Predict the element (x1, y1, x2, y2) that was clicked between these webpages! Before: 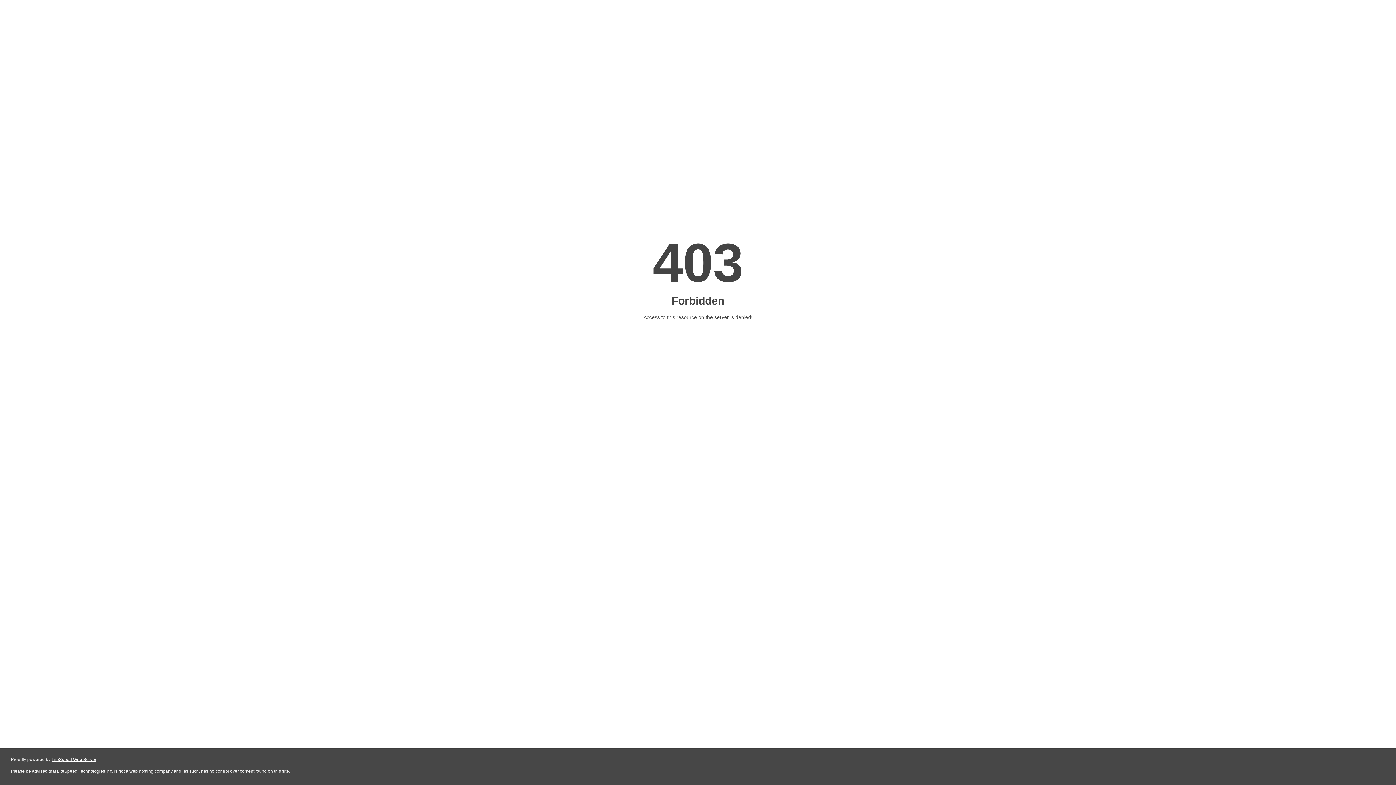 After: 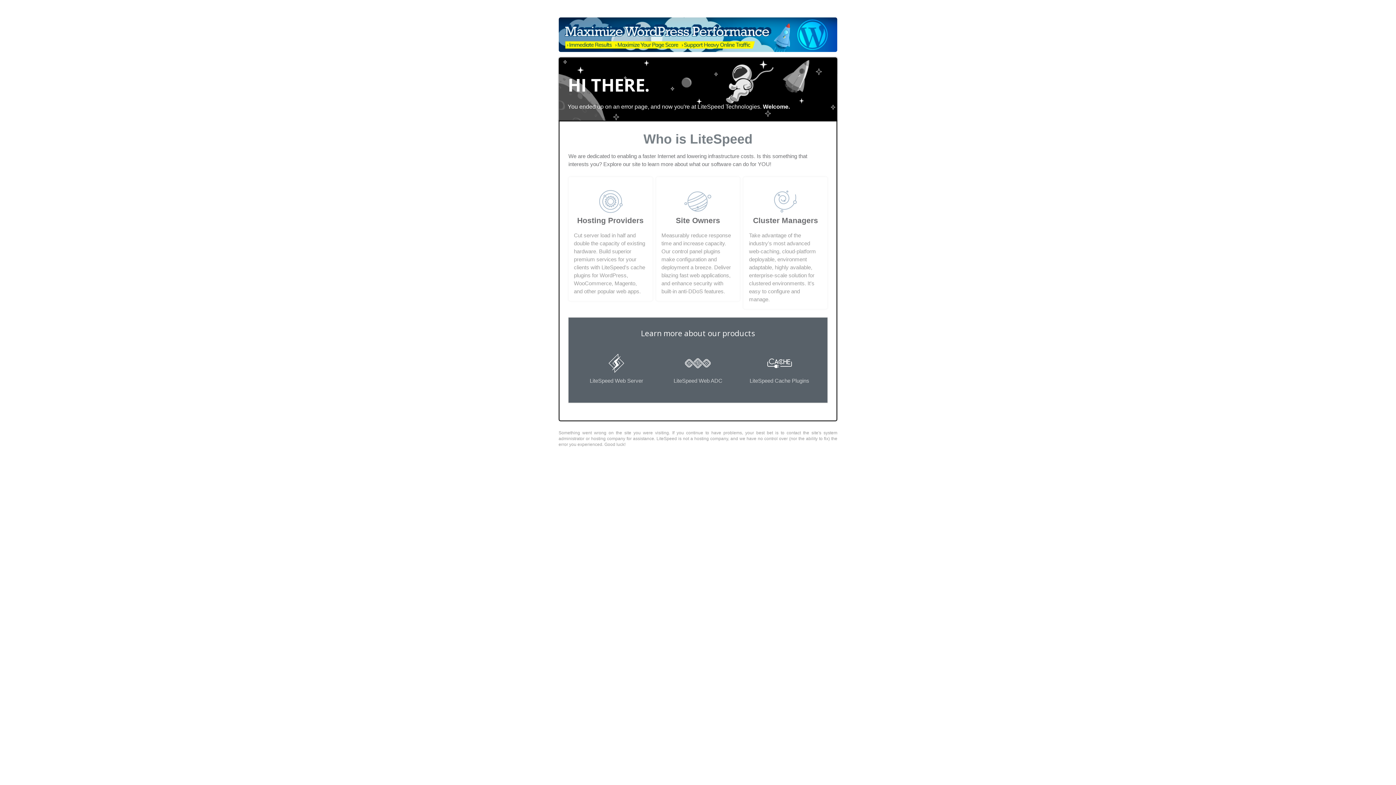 Action: label: LiteSpeed Web Server bbox: (51, 757, 96, 762)